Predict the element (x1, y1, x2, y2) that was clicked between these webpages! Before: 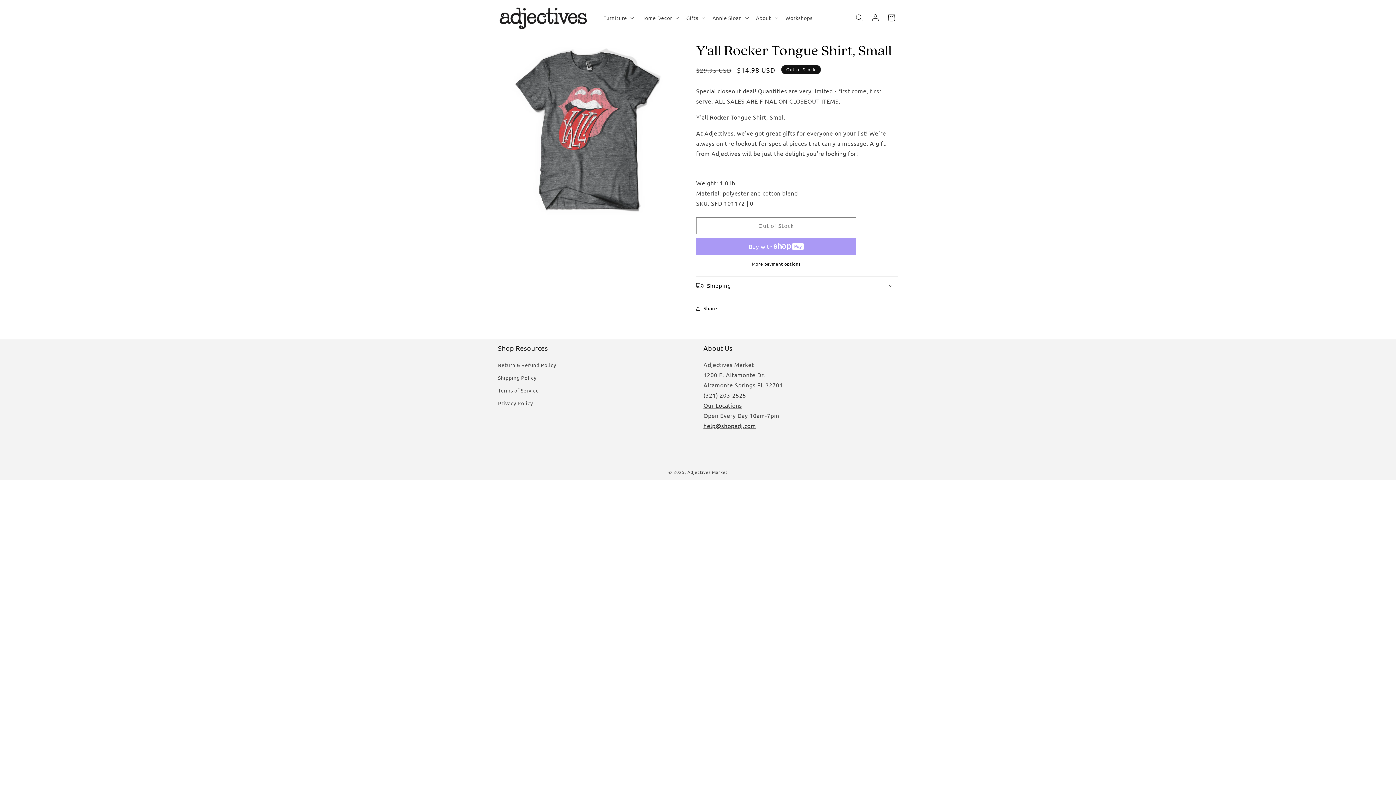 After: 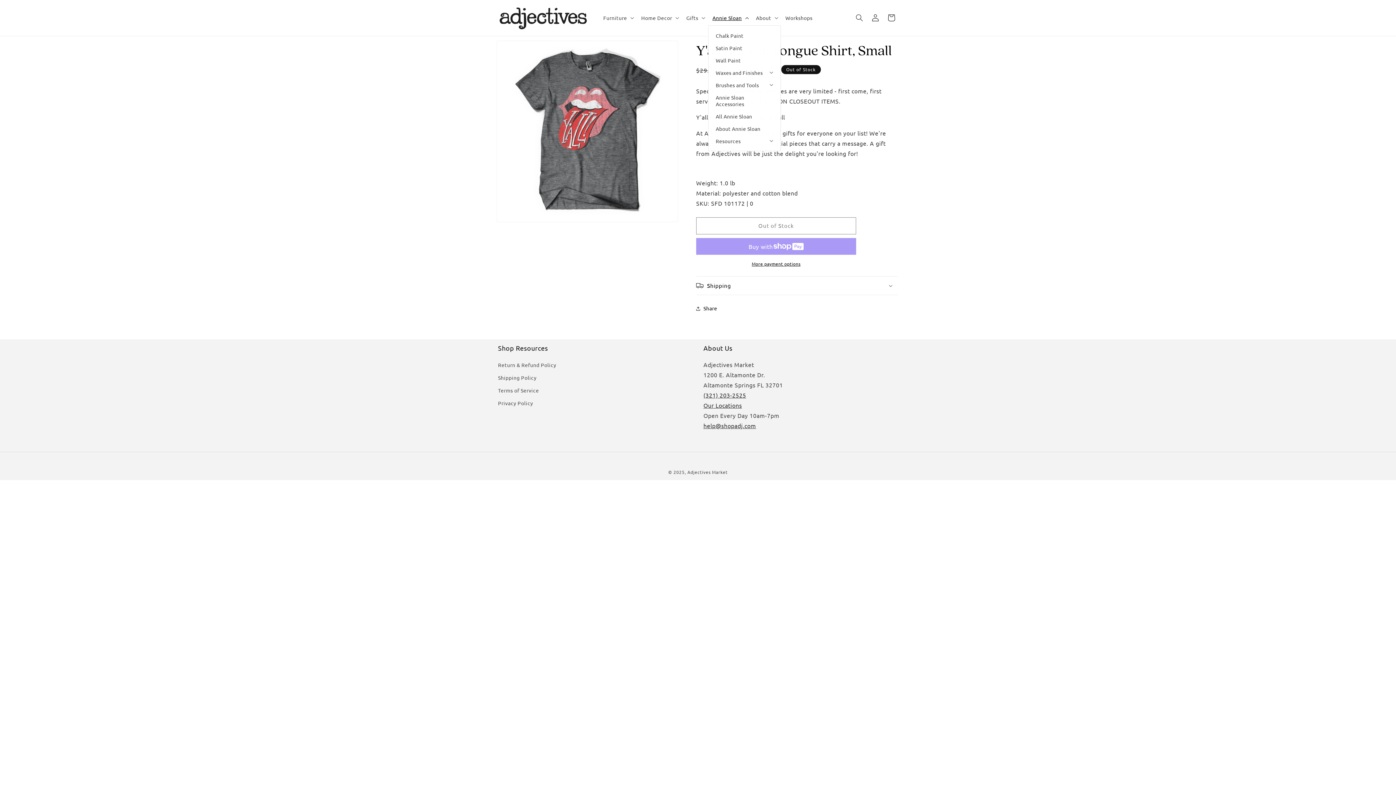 Action: label: Annie Sloan bbox: (708, 10, 751, 25)